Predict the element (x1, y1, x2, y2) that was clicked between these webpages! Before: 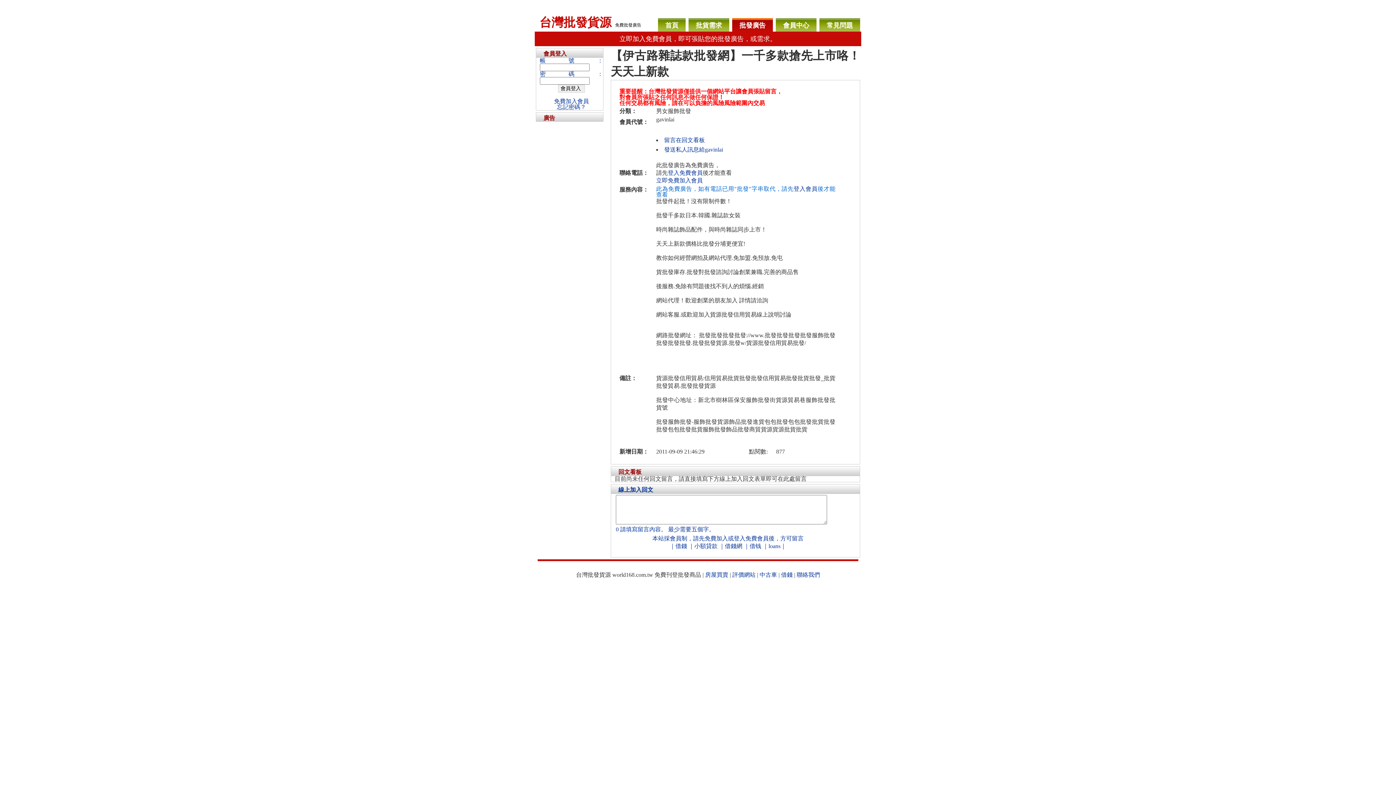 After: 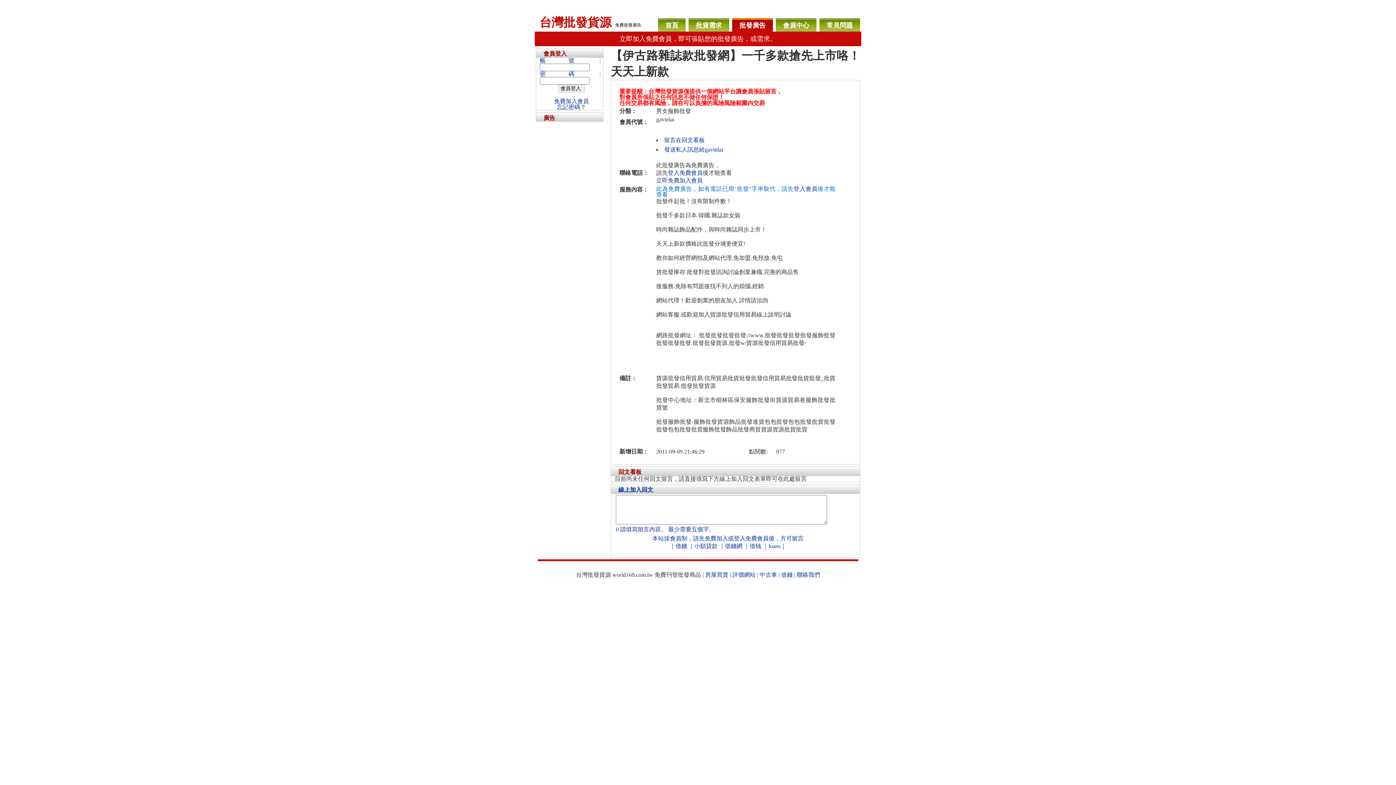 Action: label: 會員登入 bbox: (536, 48, 603, 57)